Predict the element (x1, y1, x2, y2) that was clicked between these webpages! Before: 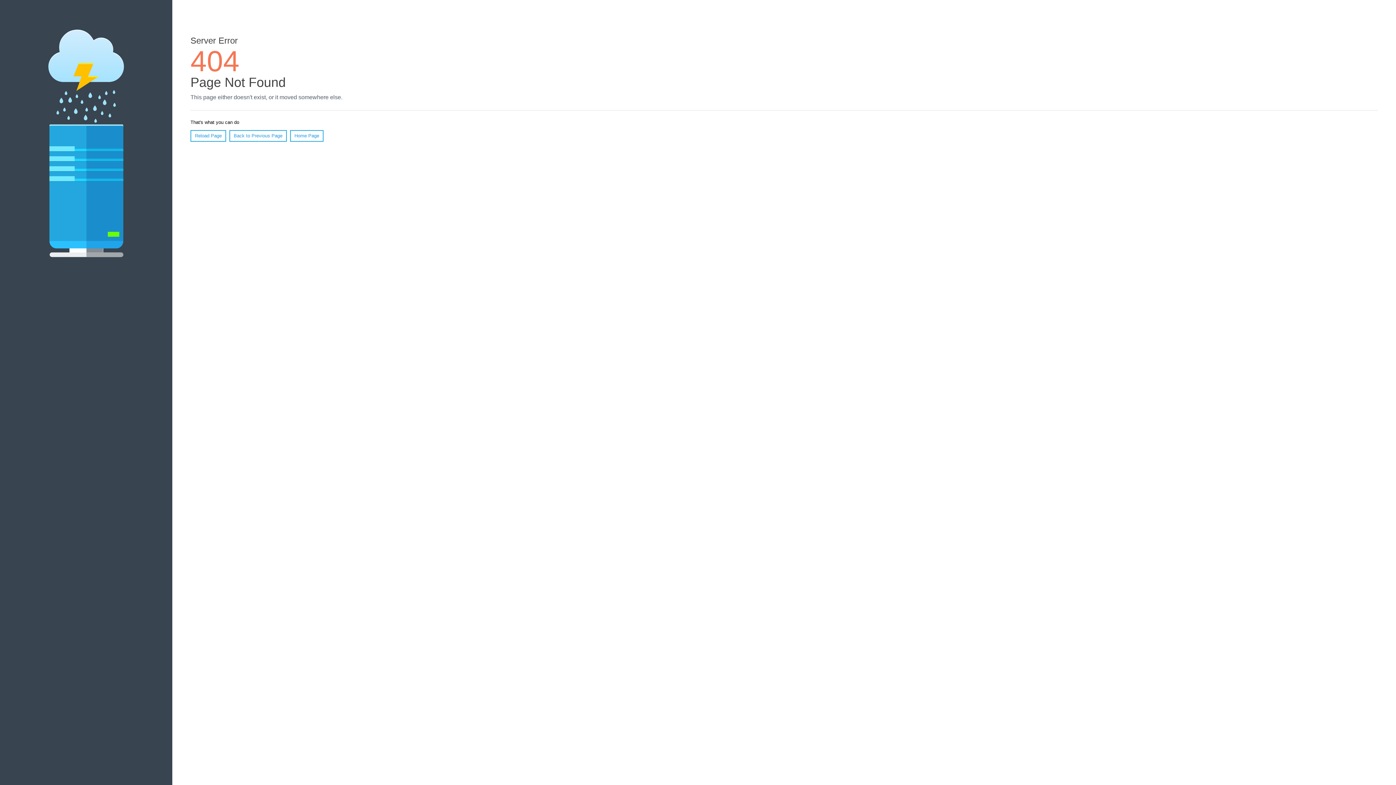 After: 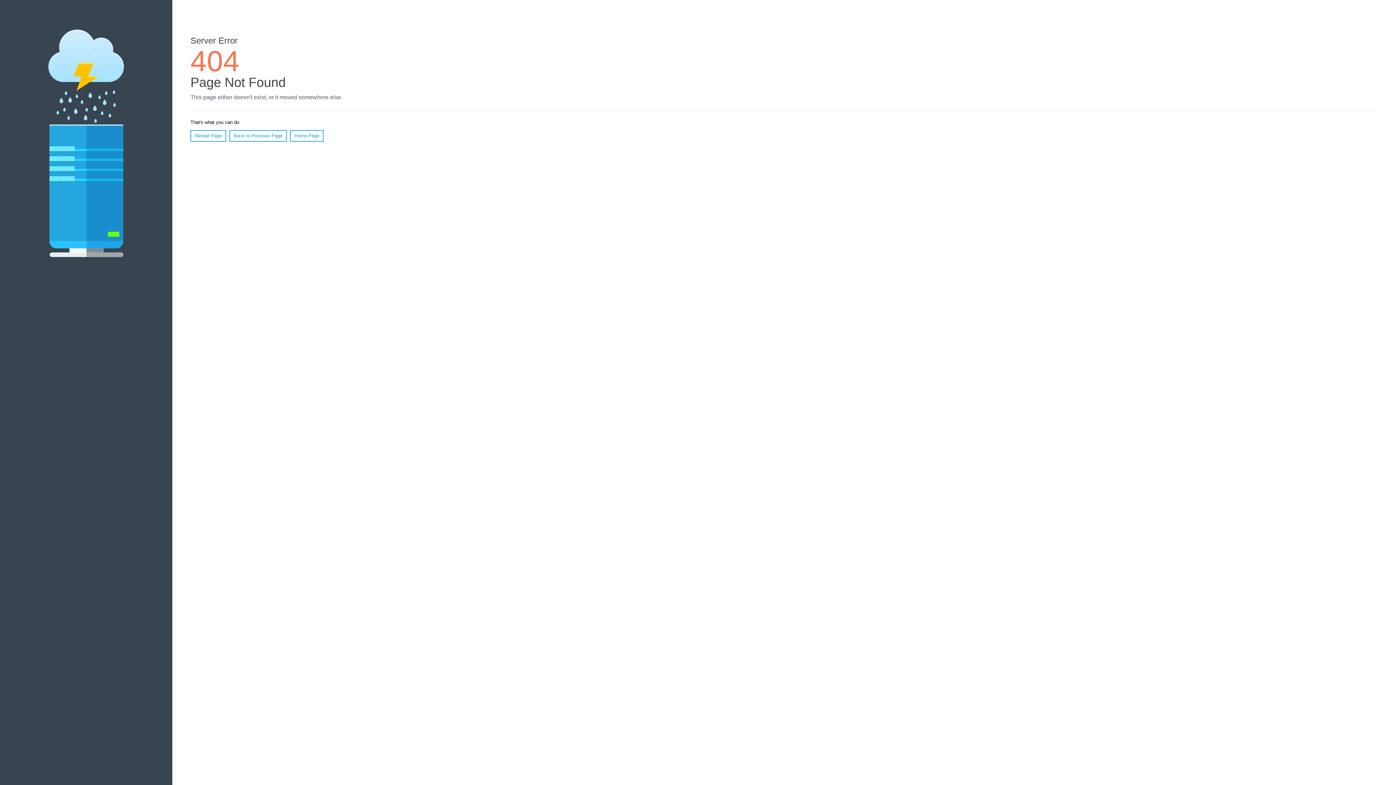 Action: label: Reload Page bbox: (190, 130, 226, 141)